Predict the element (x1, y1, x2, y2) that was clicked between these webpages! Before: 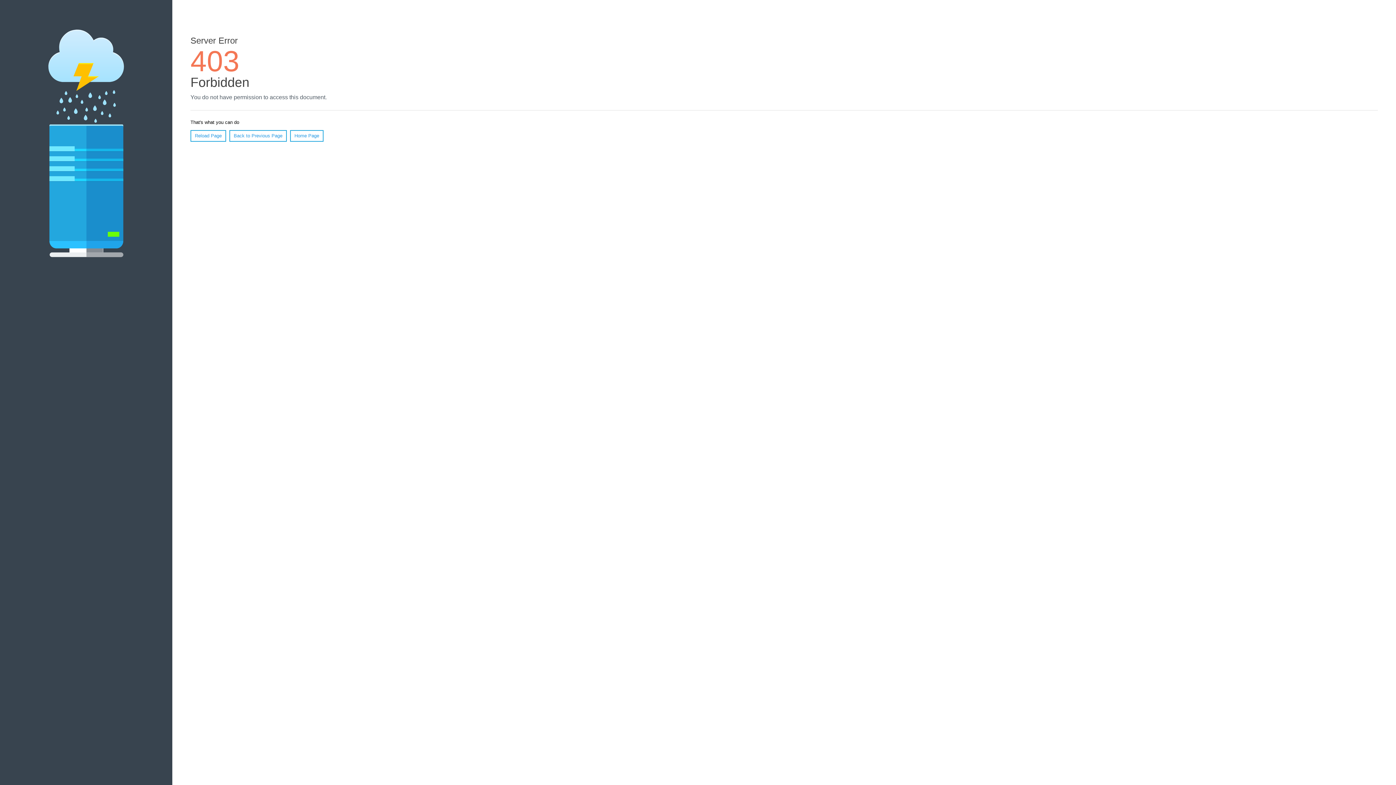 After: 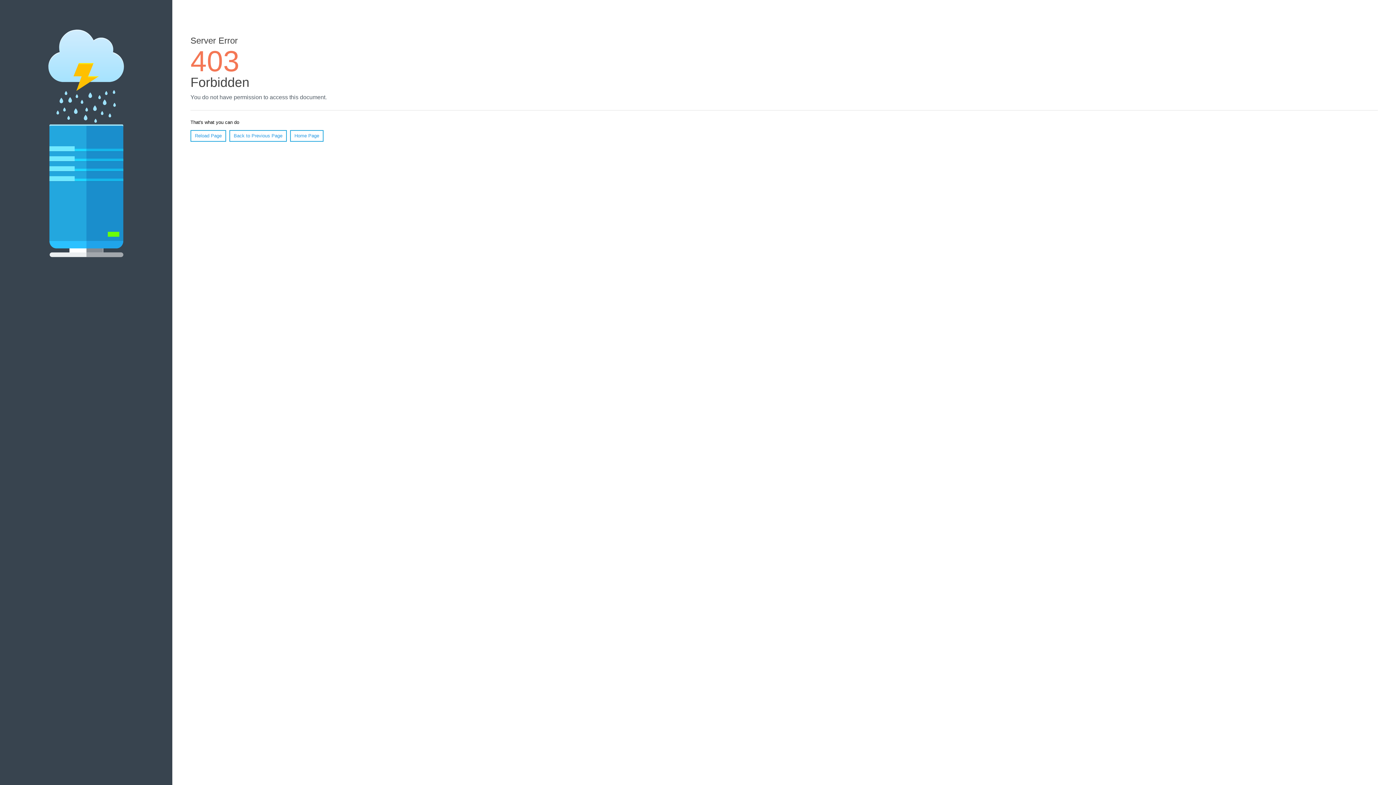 Action: bbox: (190, 130, 226, 141) label: Reload Page